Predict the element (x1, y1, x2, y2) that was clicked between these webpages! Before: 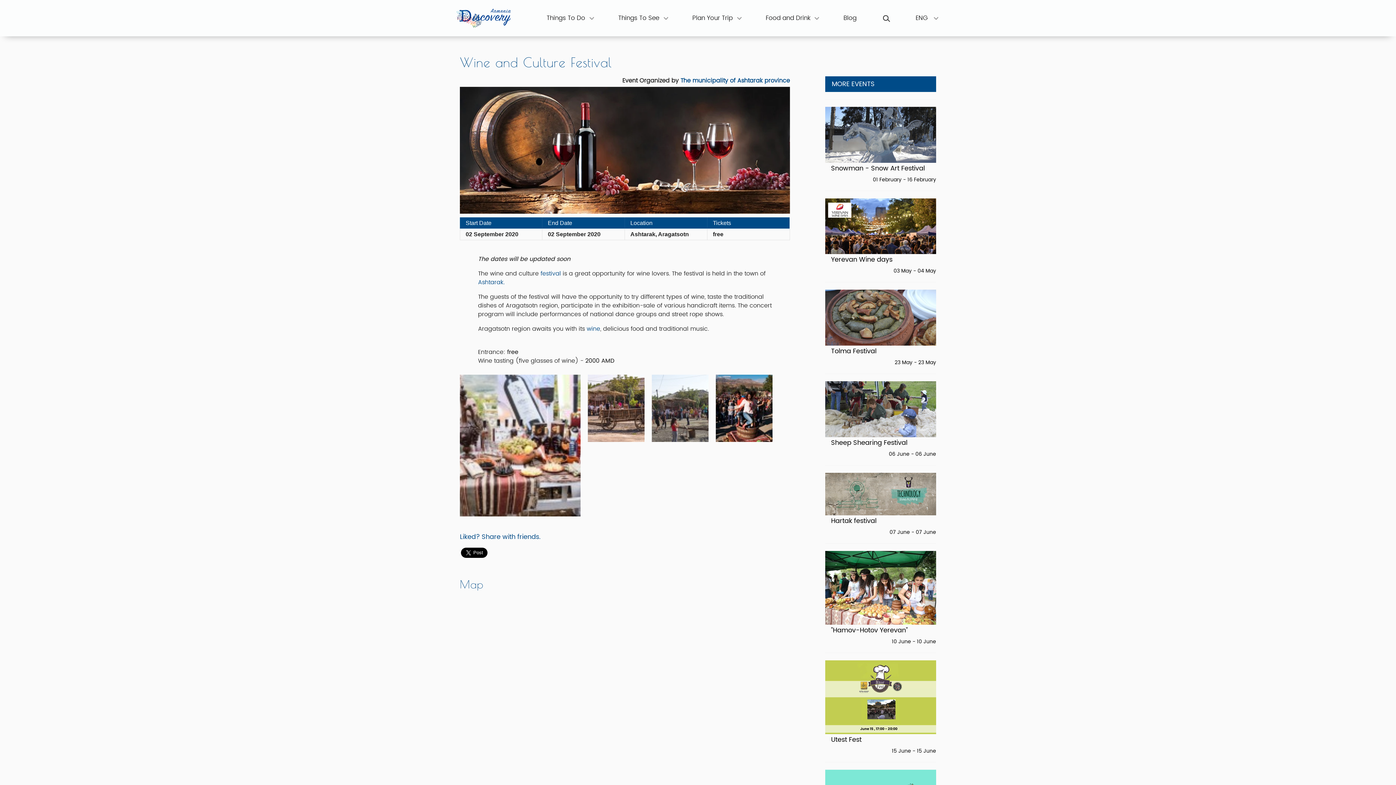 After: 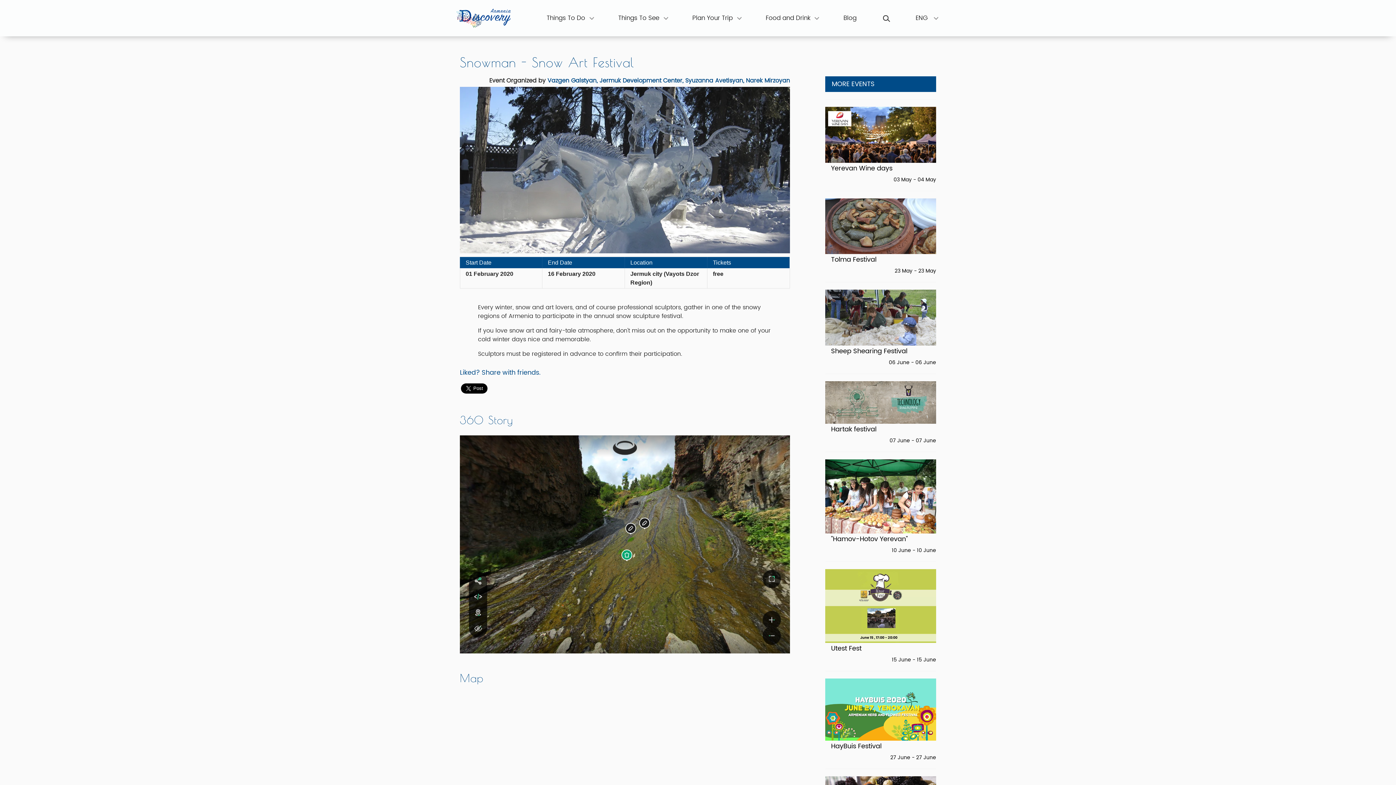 Action: bbox: (825, 106, 936, 183) label: Snowman - Snow Art Festival
01 February - 16 February